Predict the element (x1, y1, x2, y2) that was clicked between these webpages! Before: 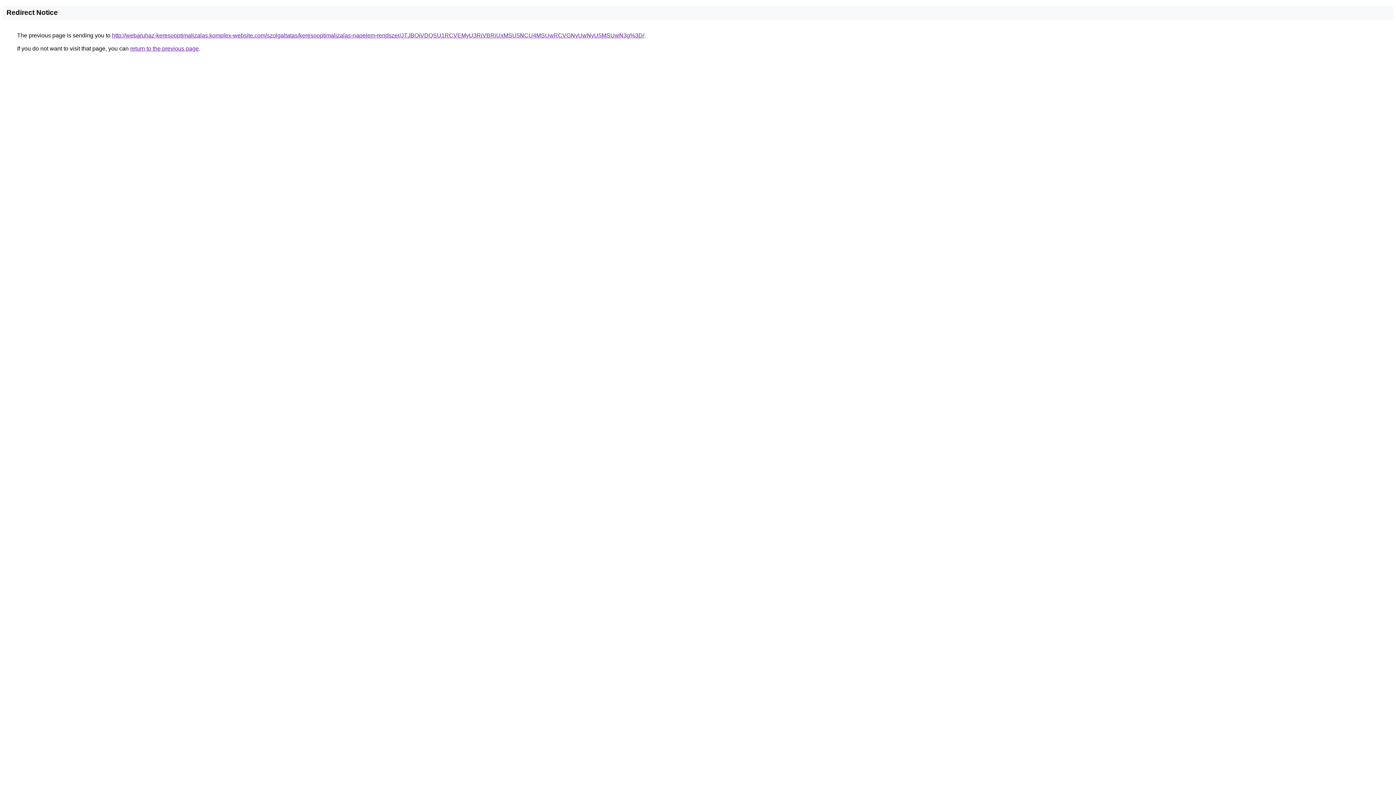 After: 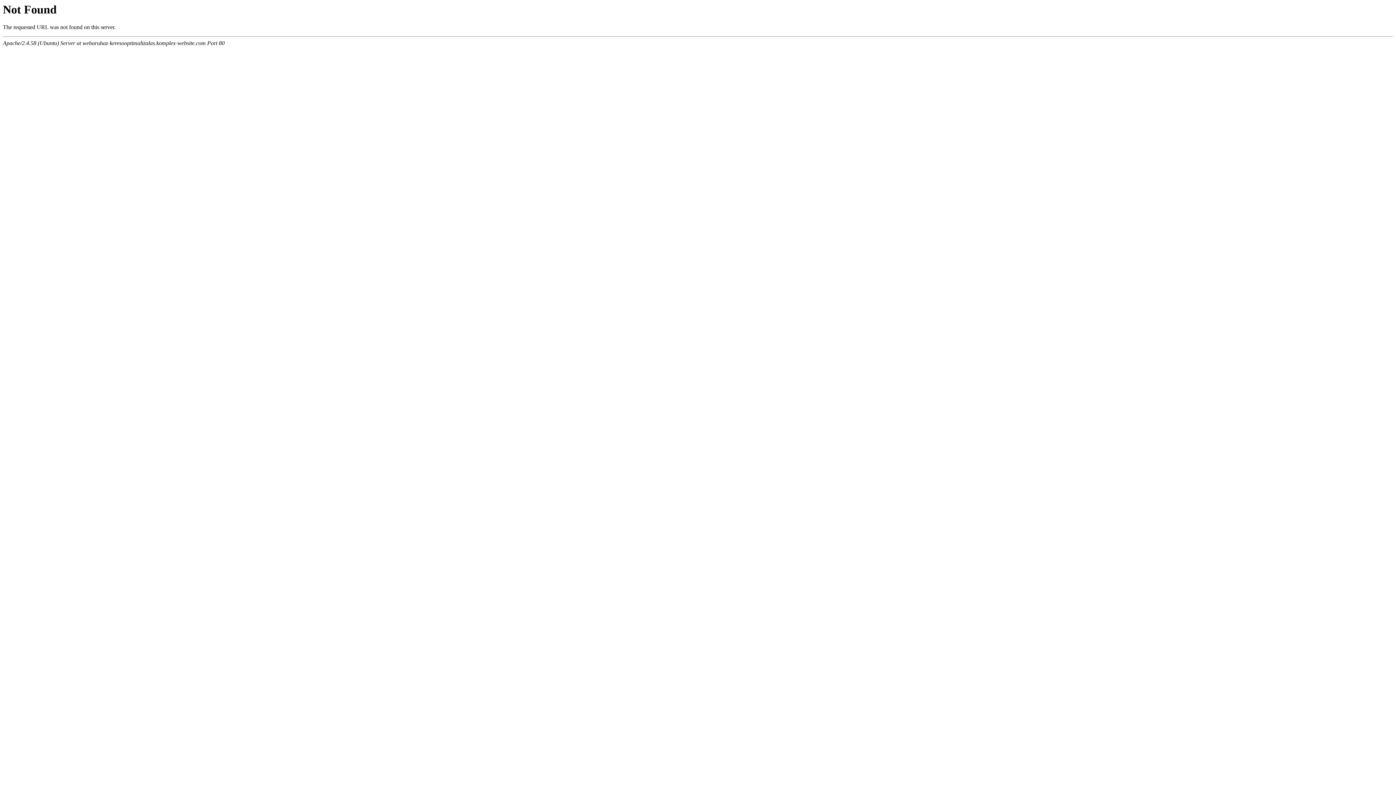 Action: bbox: (112, 32, 644, 38) label: http://webaruhaz-keresooptimalizalas.komplex-website.com/szolgaltatas/keresooptimalizalas-napelem-rendszer/JTJBQiVDQSU1RCVEMyU3RiVBRiUxMSU5NCU4MSUwRCVGNyUwNyU5MSUwN3g%3D/